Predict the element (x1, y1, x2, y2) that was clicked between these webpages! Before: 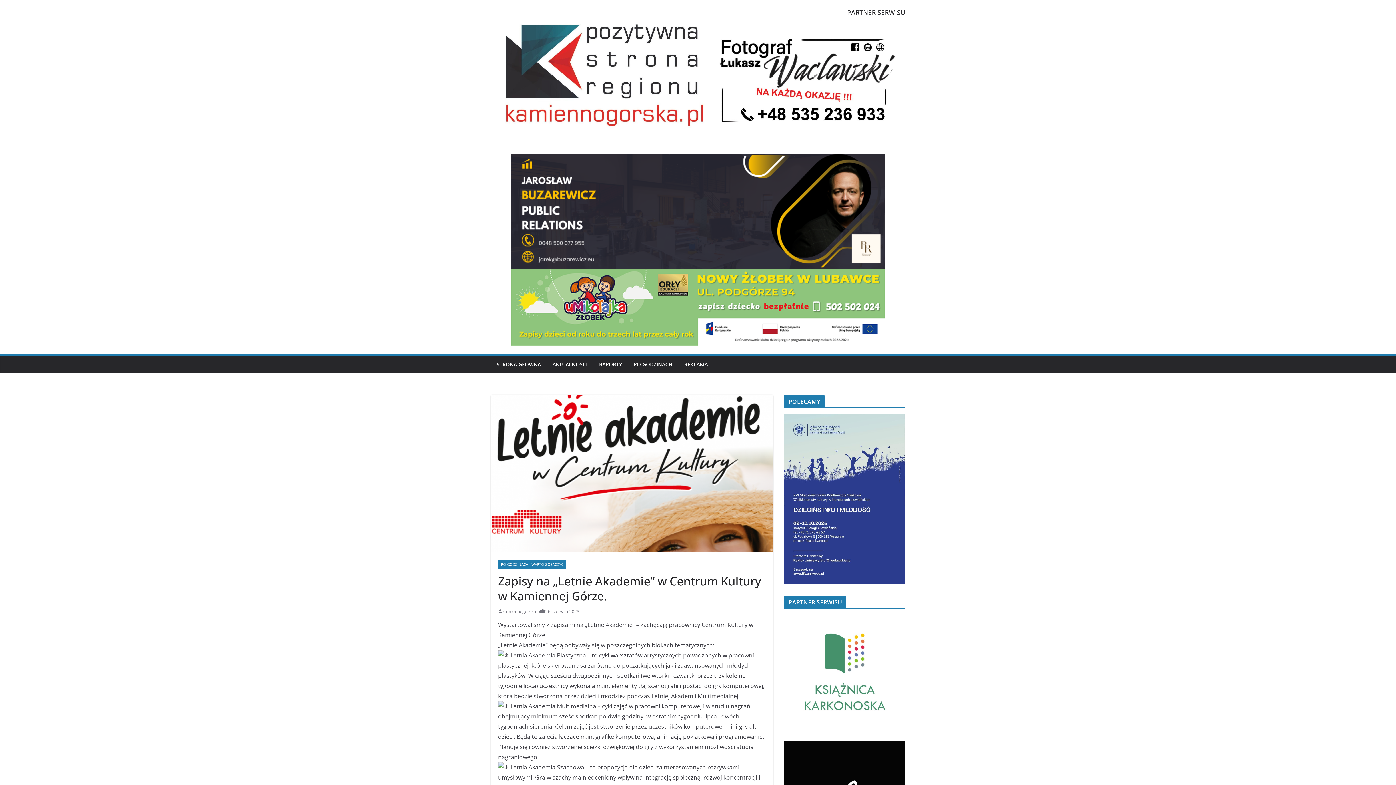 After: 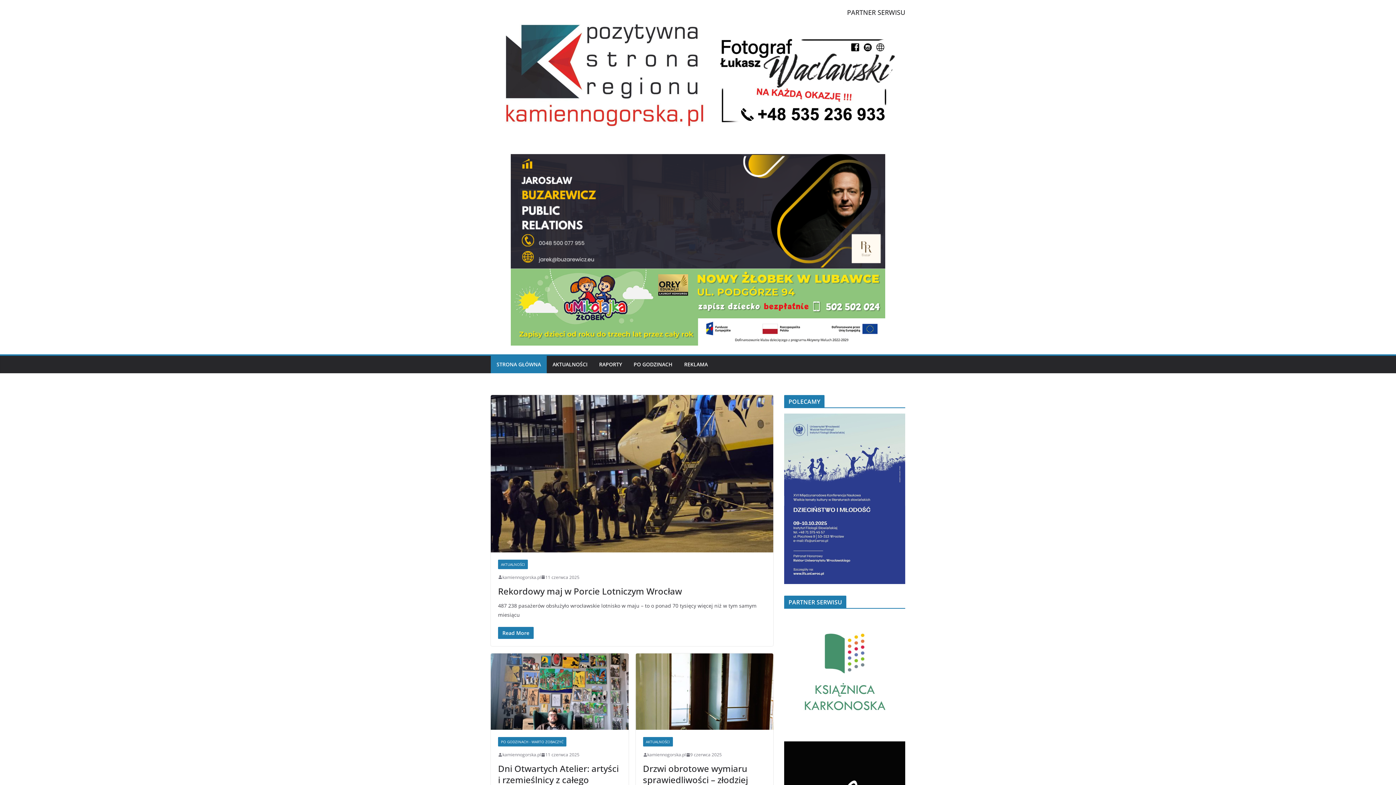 Action: label: STRONA GŁÓWNA bbox: (496, 359, 541, 369)